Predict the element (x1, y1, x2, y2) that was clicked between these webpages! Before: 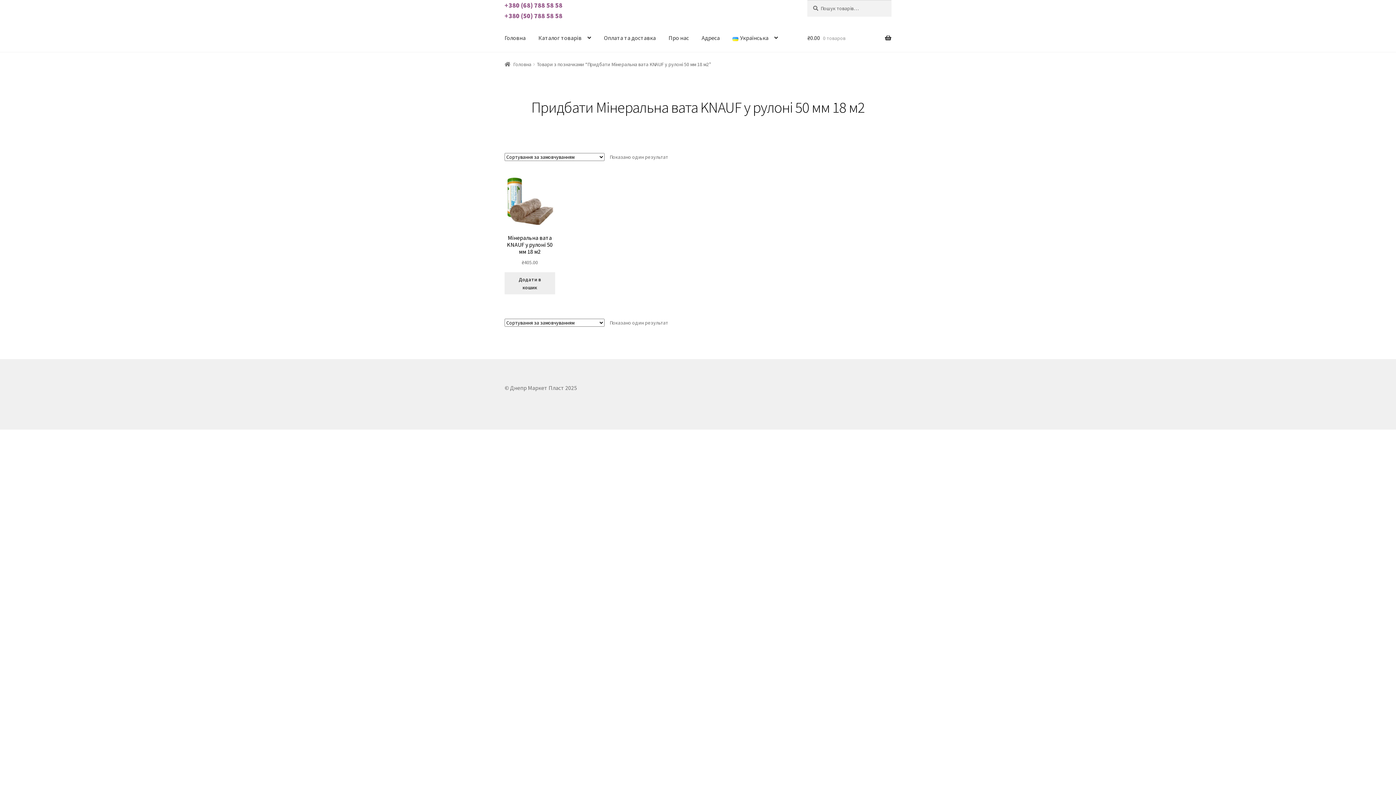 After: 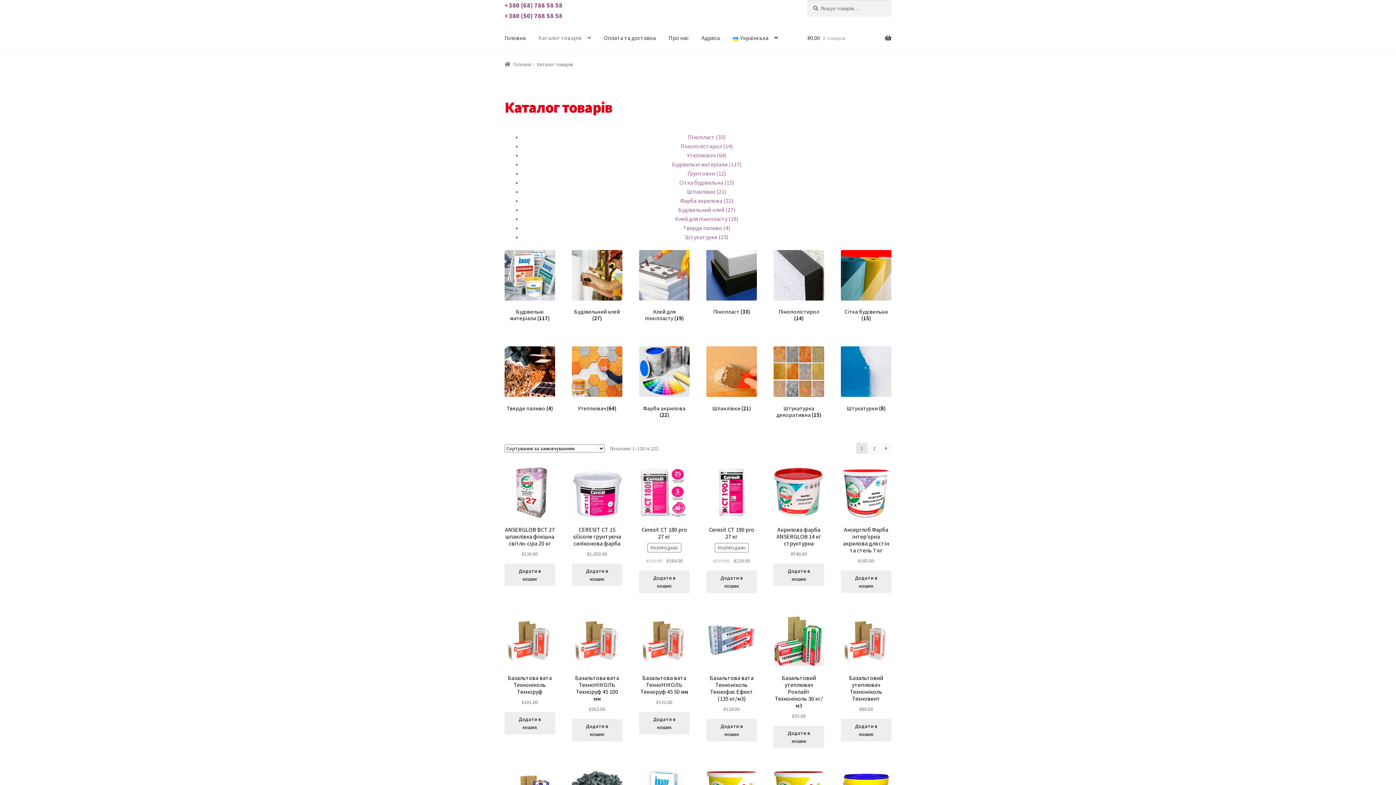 Action: bbox: (532, 23, 597, 51) label: Каталог товарів